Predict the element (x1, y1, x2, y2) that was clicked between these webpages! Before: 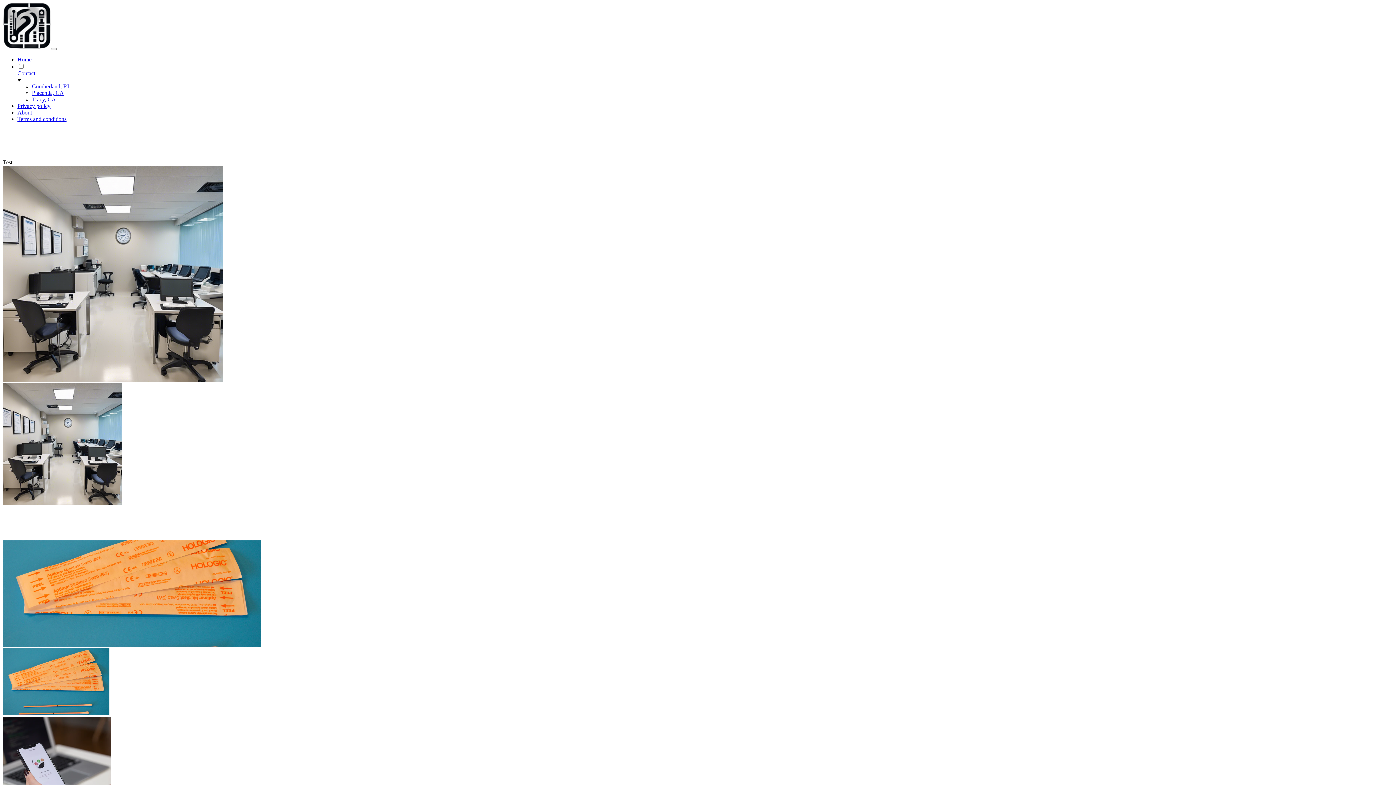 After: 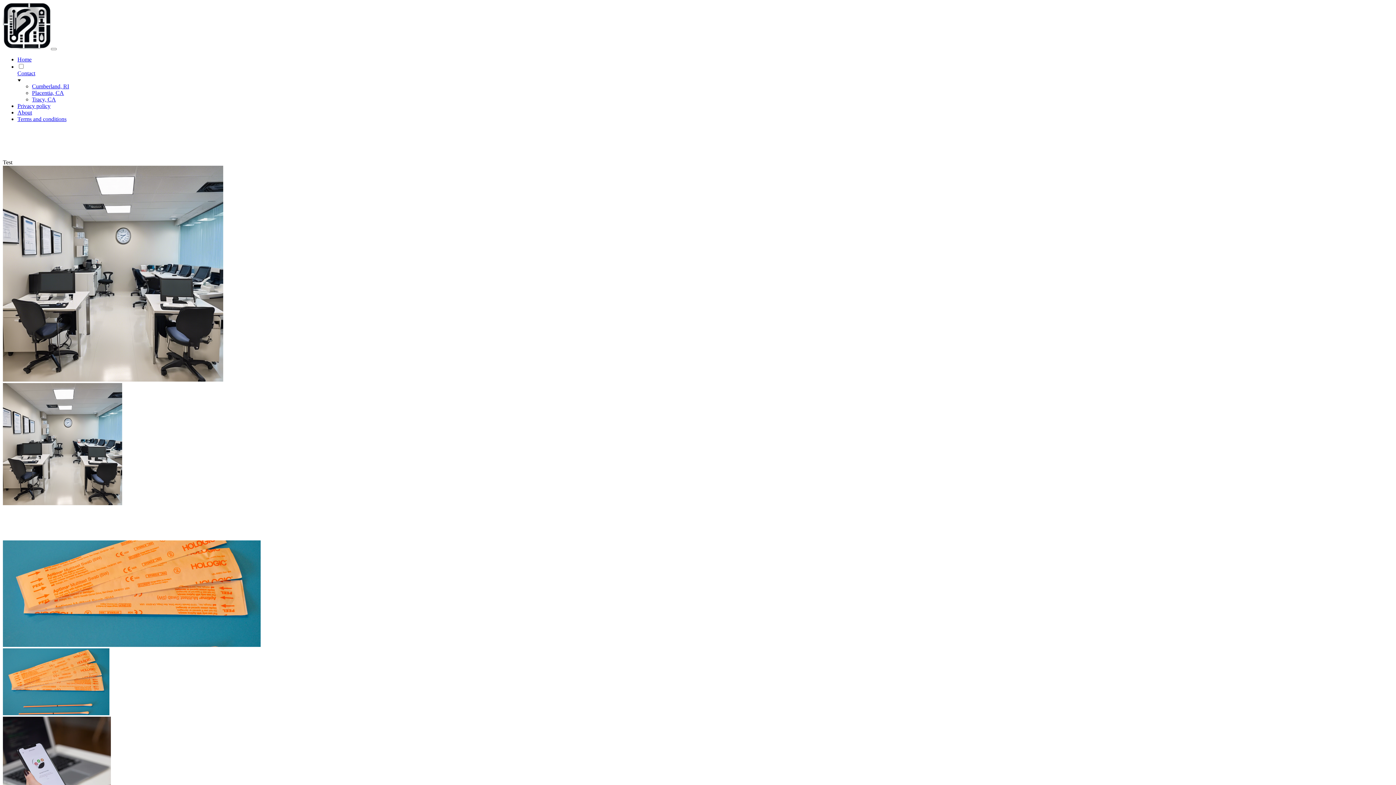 Action: bbox: (32, 83, 69, 89) label: Cumberland, RI